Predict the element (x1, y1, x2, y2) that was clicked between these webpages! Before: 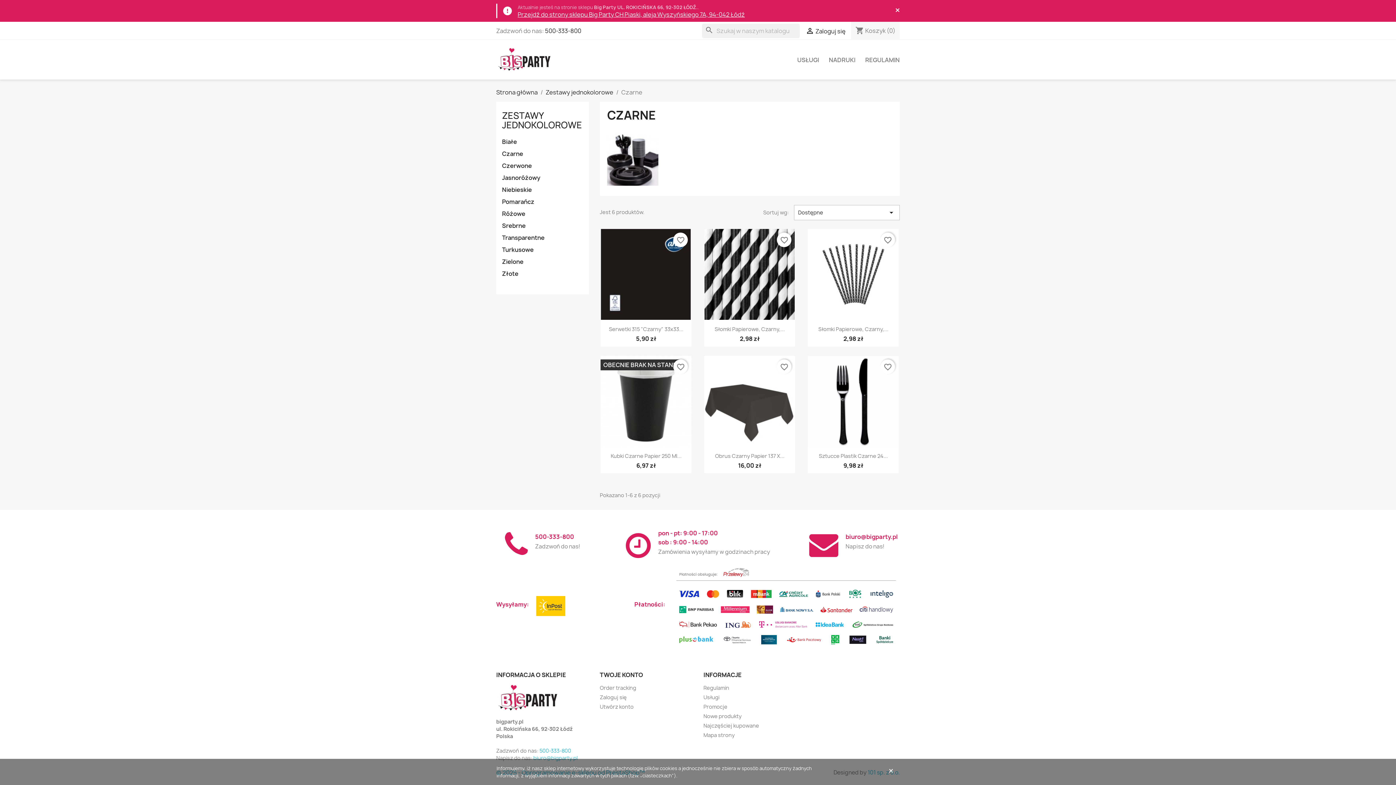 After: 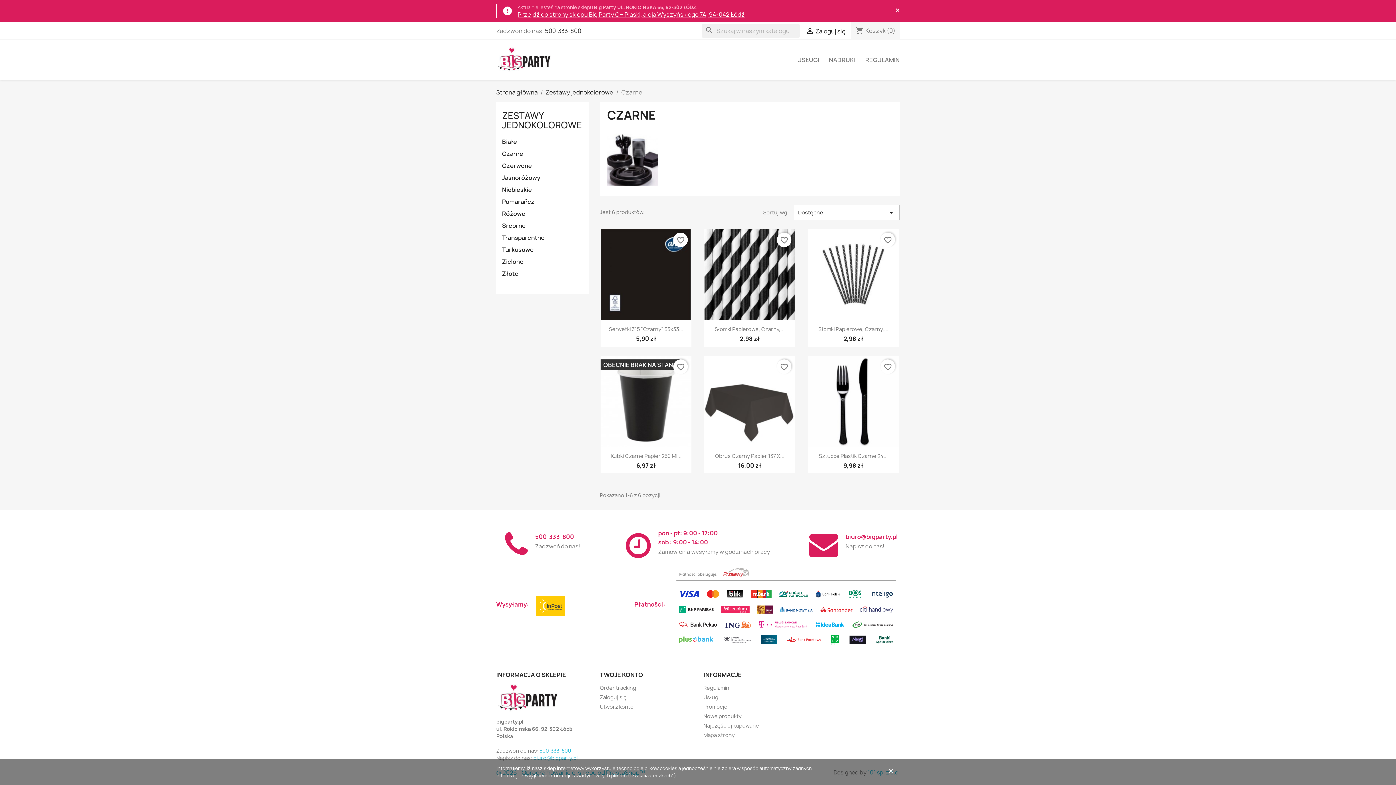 Action: label: 500-333-800 bbox: (539, 747, 571, 754)